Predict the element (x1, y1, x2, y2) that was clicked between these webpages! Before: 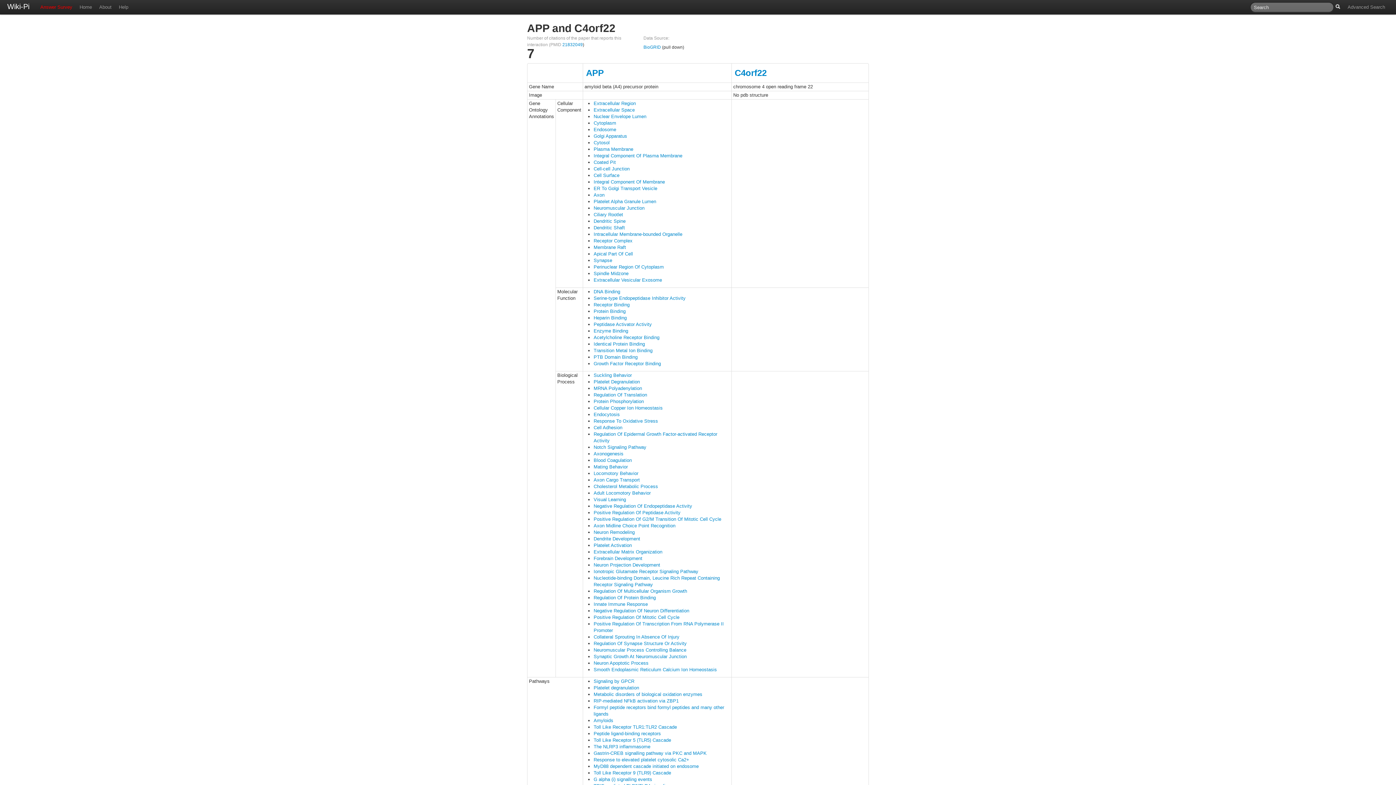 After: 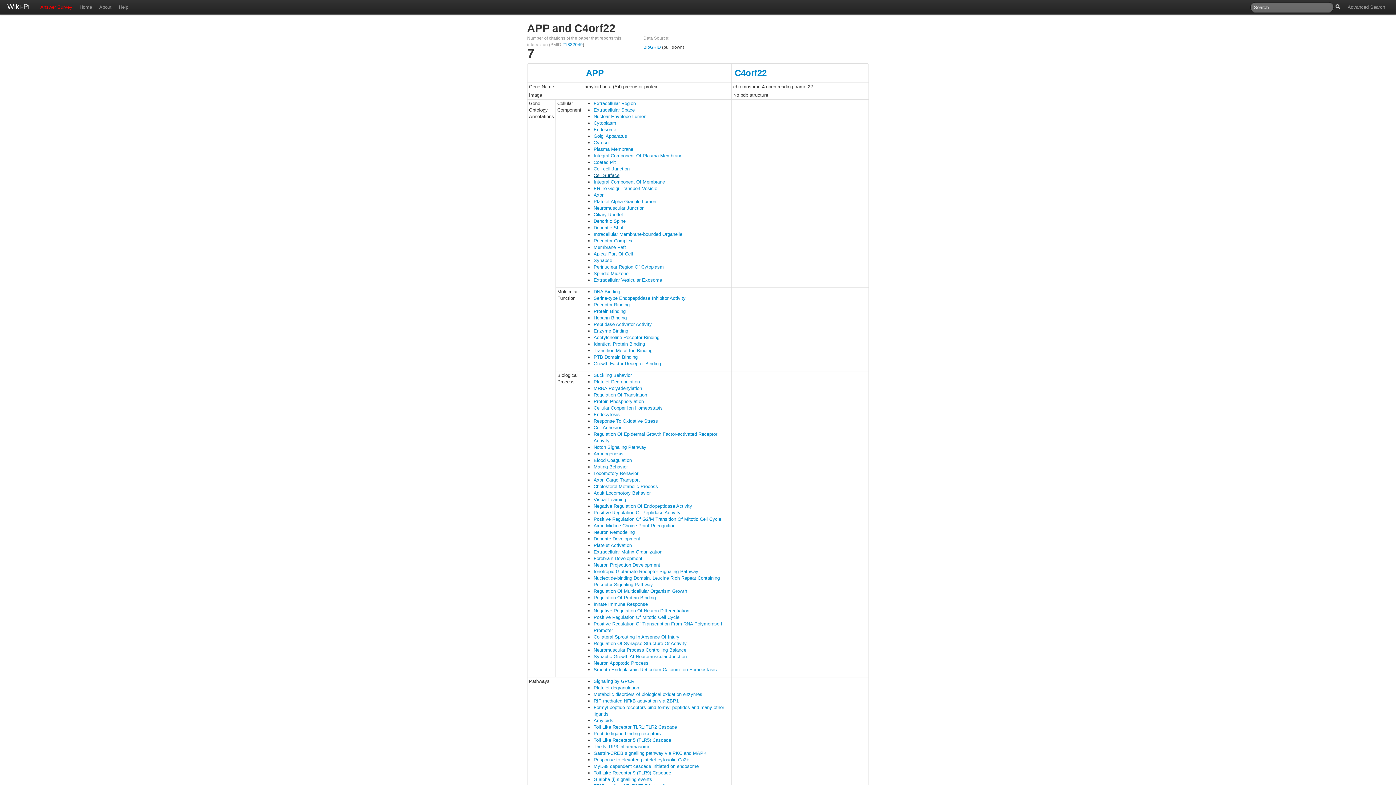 Action: label: Cell Surface bbox: (593, 172, 619, 178)